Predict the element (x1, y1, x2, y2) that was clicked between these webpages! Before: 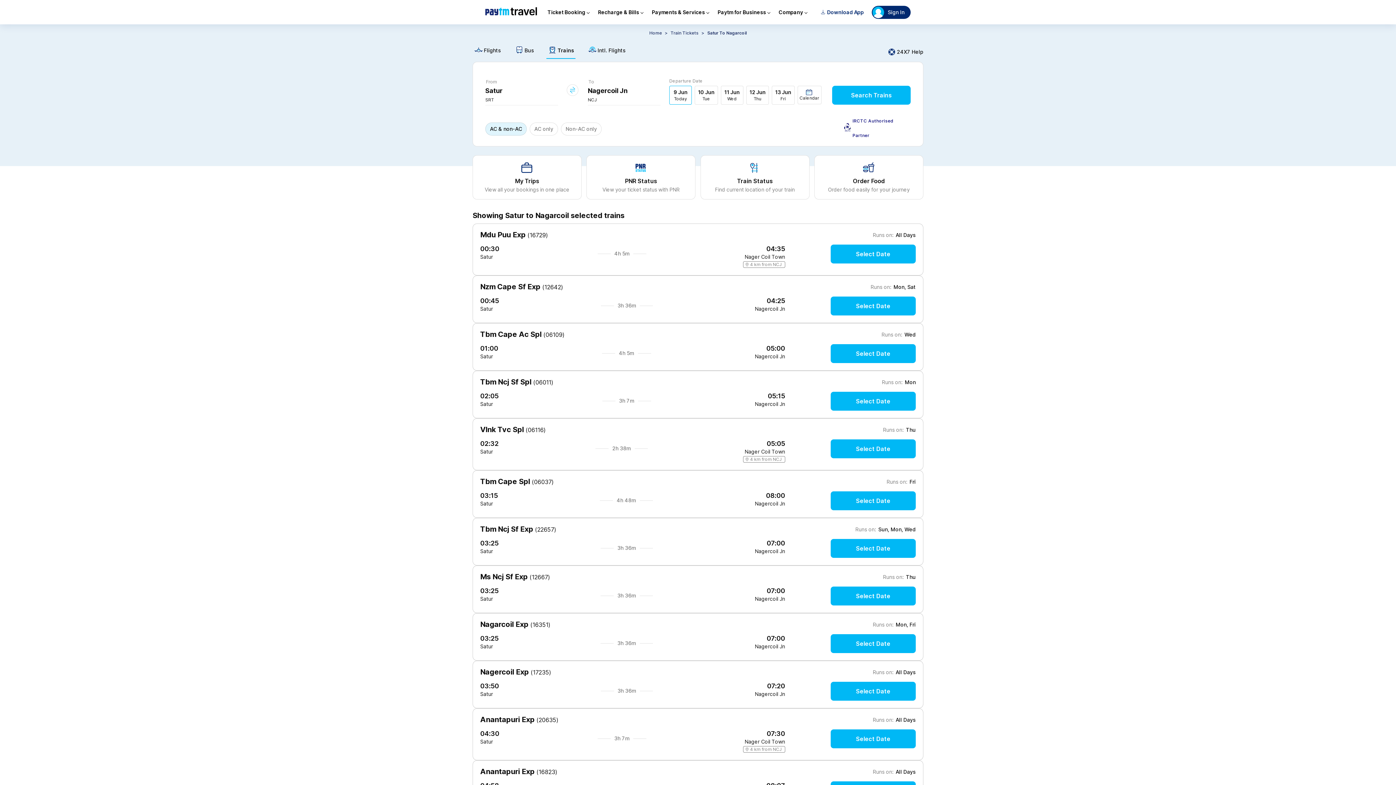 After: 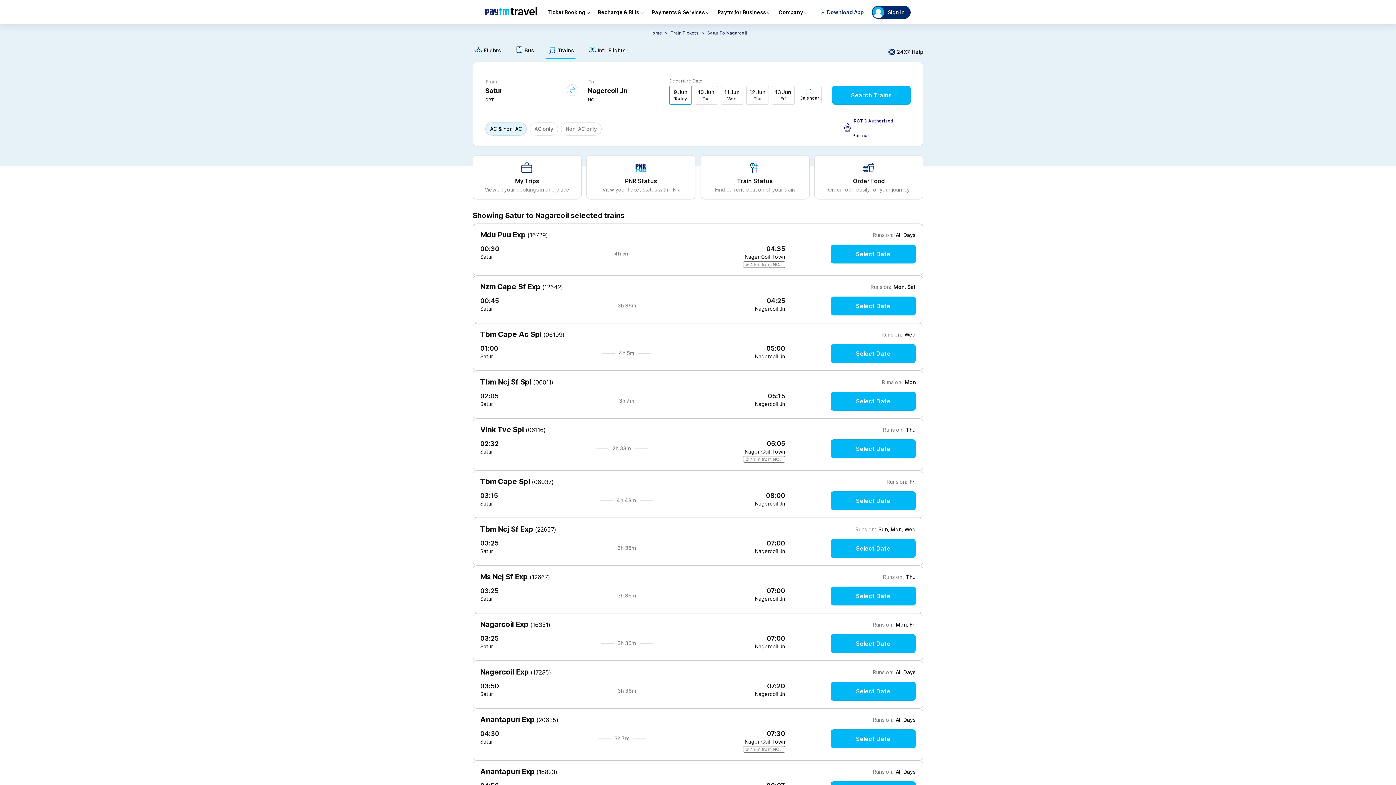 Action: label: Satur bbox: (480, 546, 493, 553)